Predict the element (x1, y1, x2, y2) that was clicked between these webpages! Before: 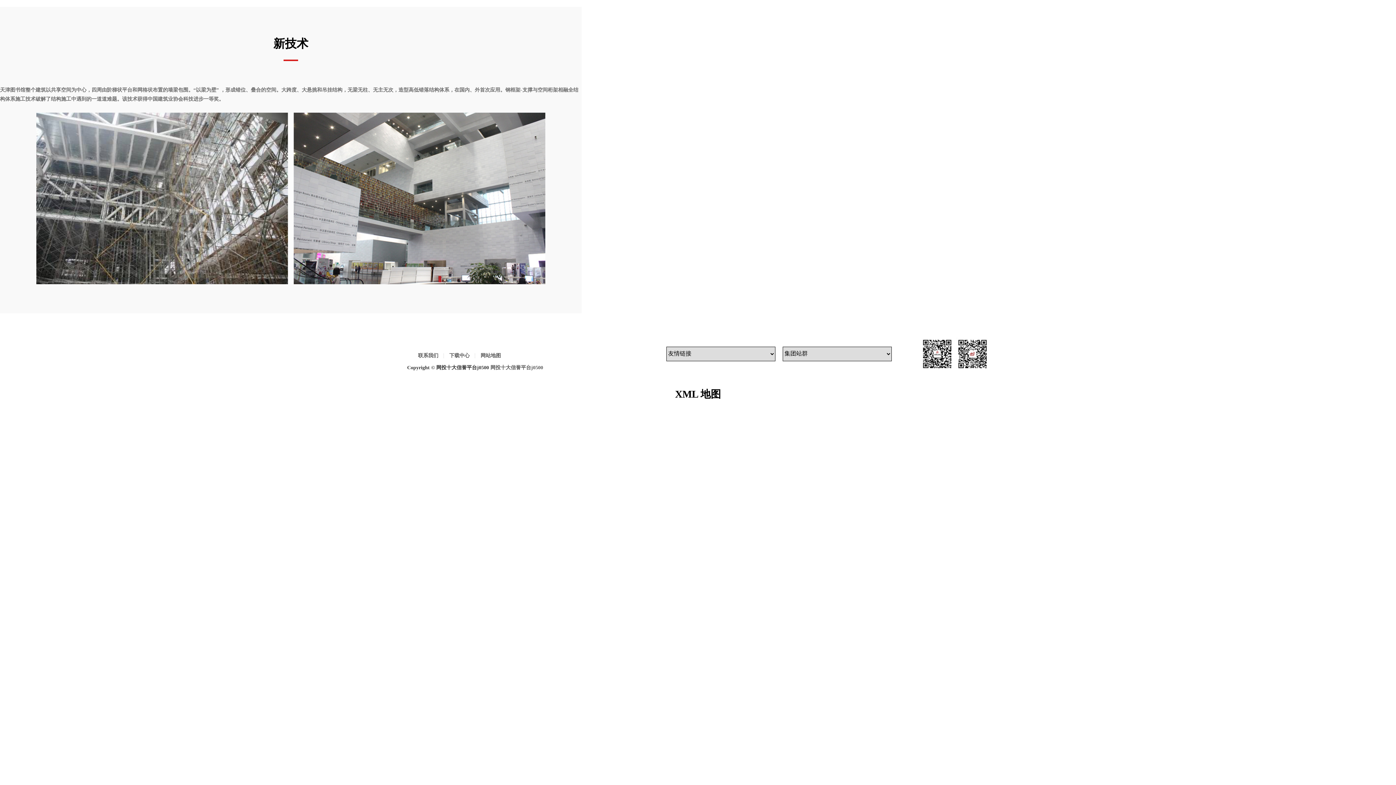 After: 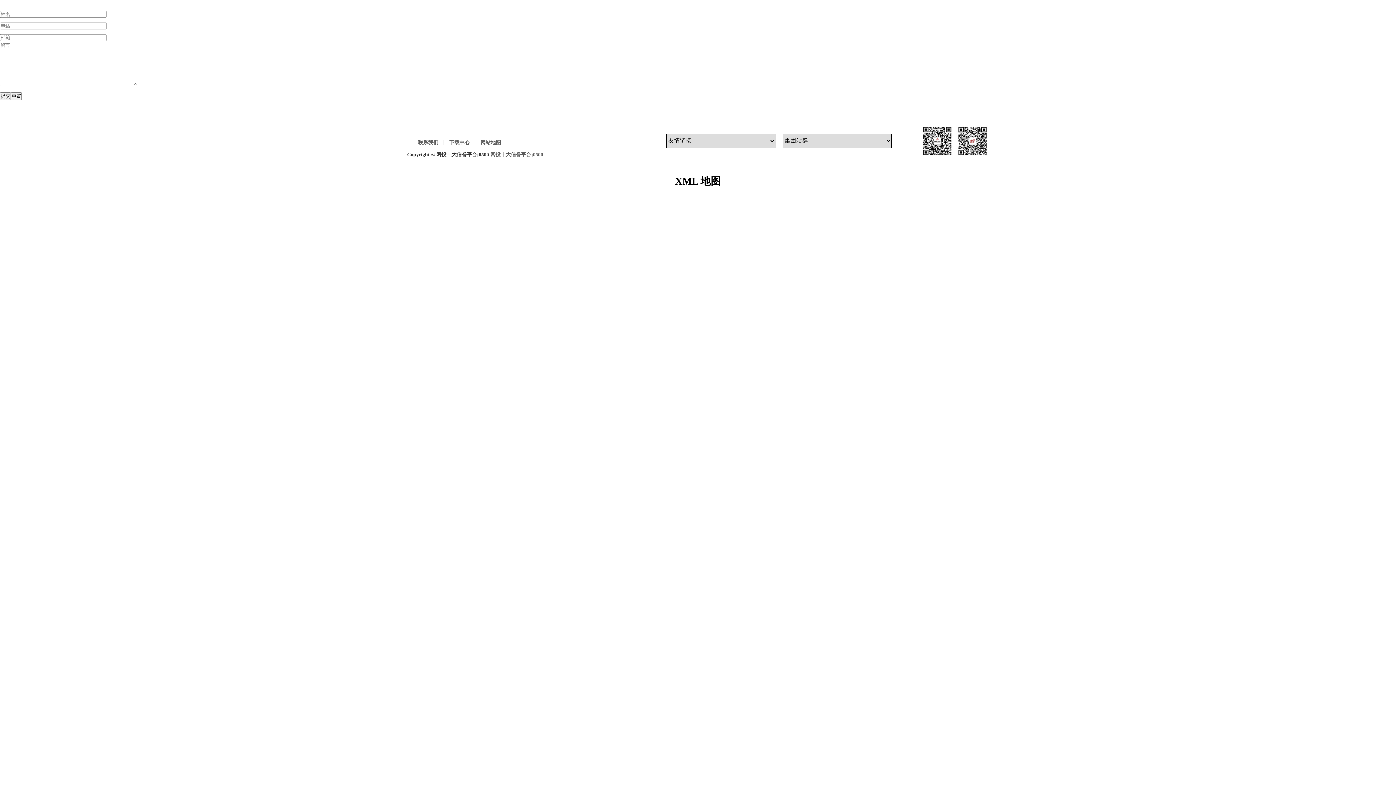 Action: label: 联系我们 bbox: (412, 352, 444, 359)